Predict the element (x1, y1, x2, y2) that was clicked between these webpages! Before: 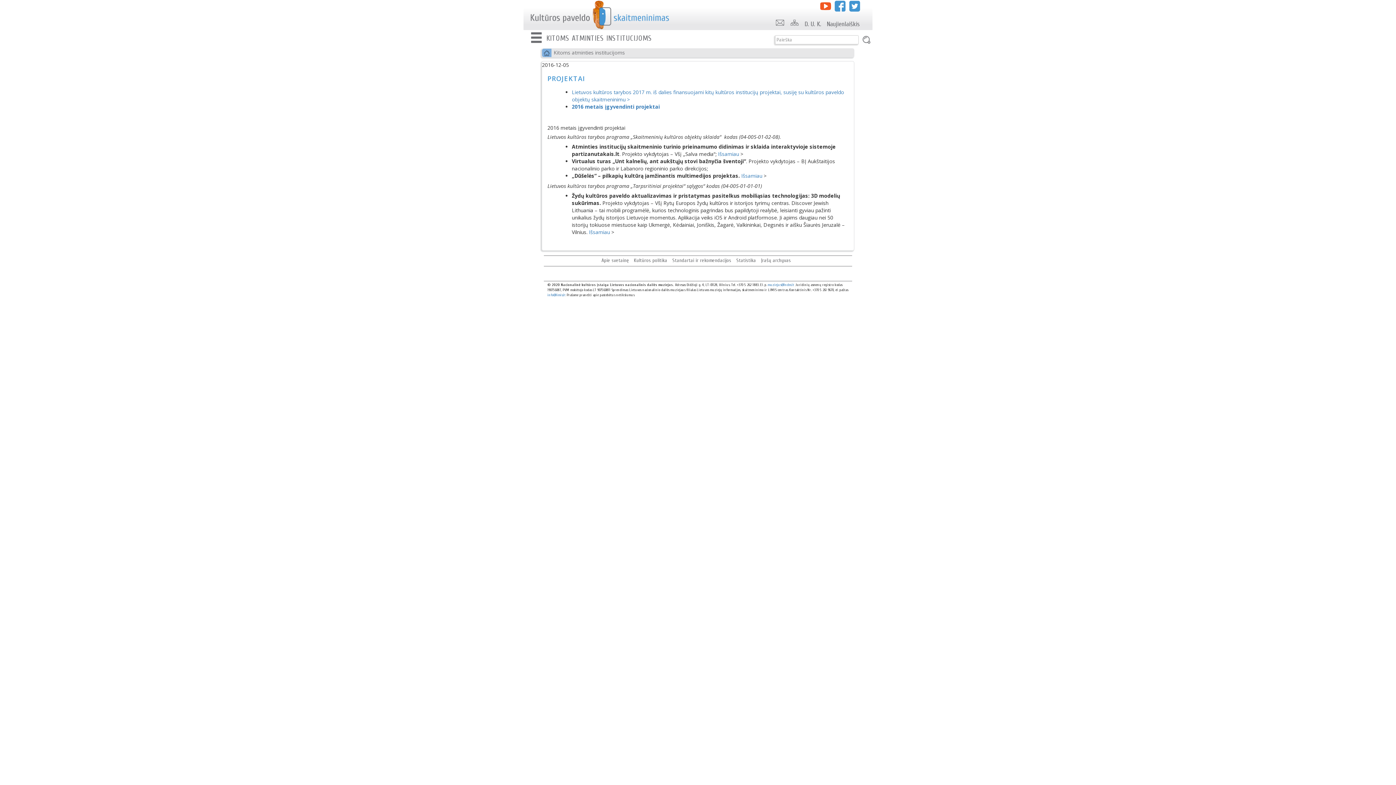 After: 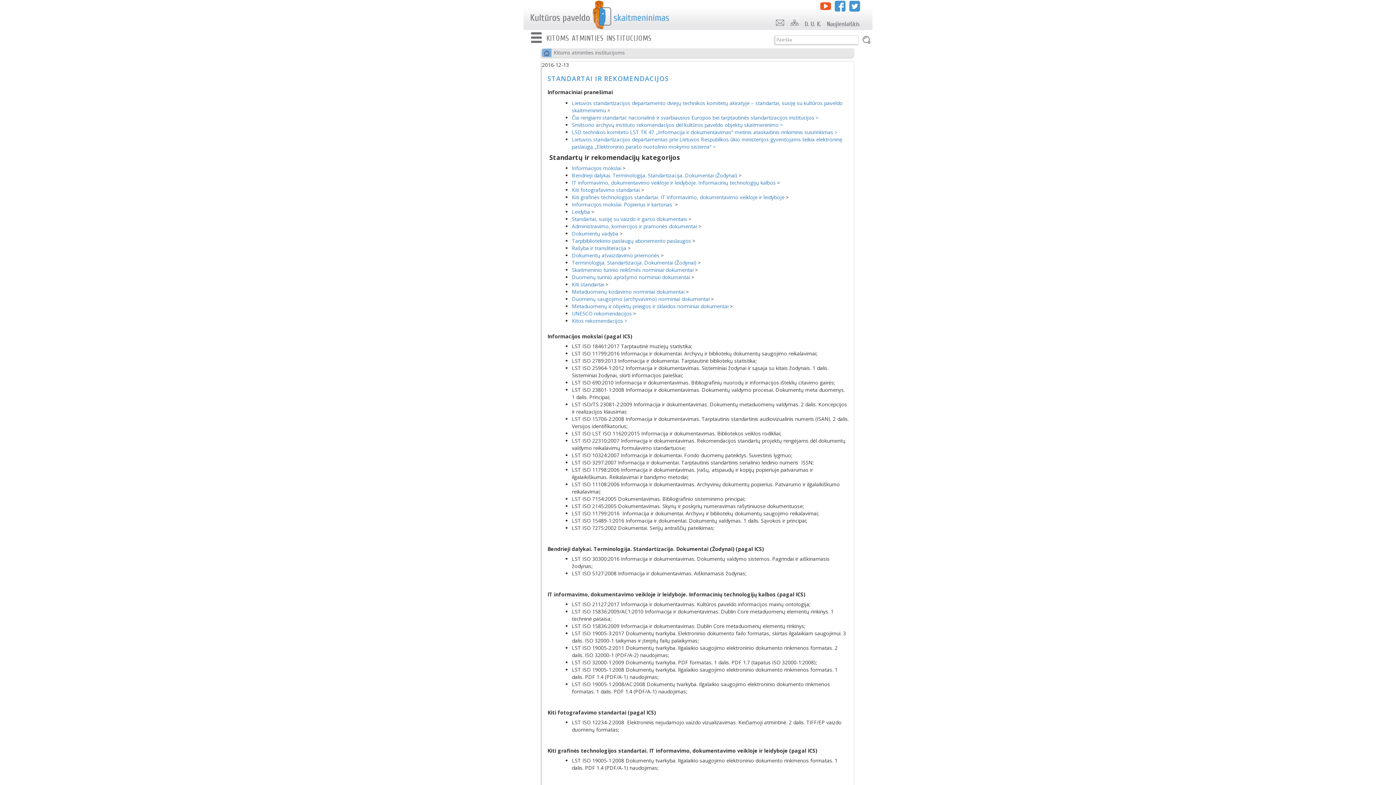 Action: label: Standartai ir rekomendacijos bbox: (672, 257, 731, 263)